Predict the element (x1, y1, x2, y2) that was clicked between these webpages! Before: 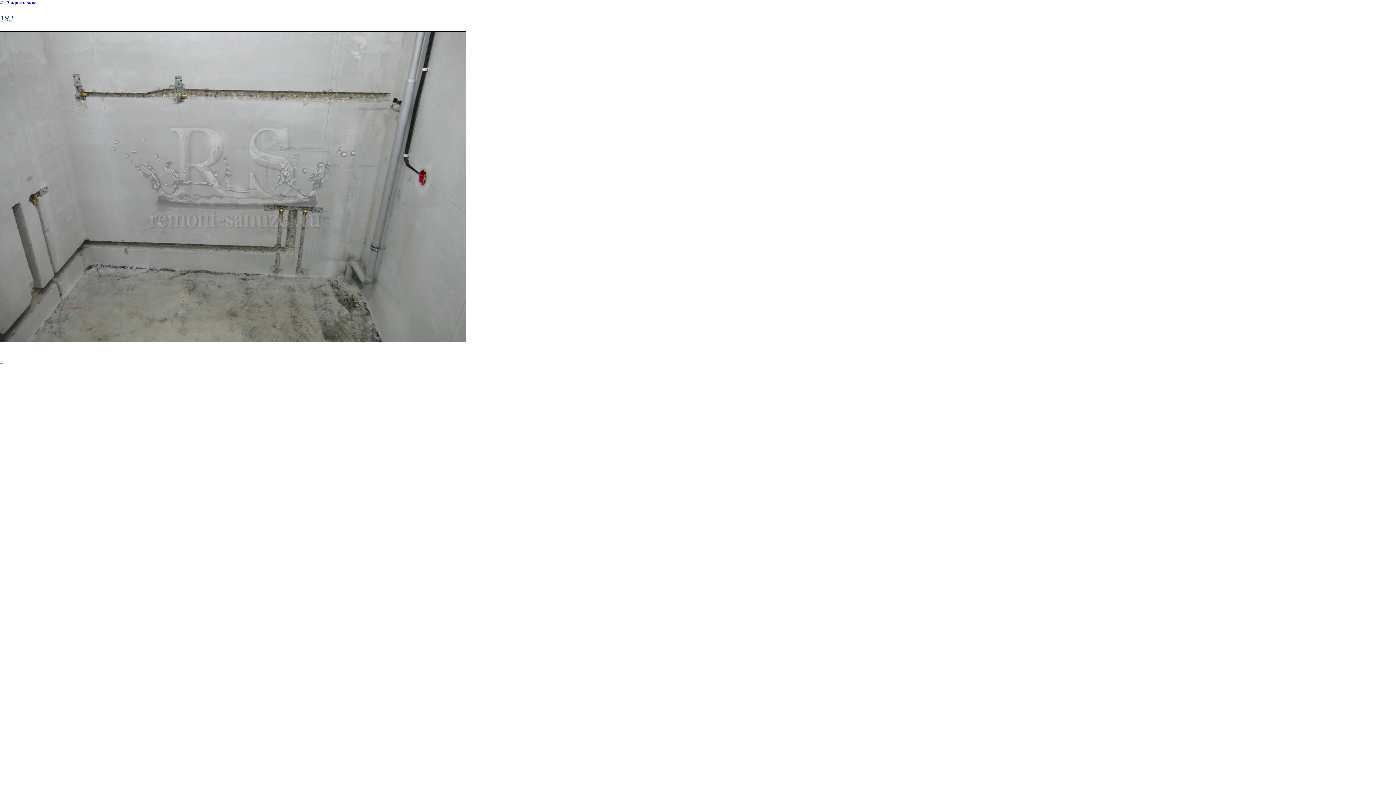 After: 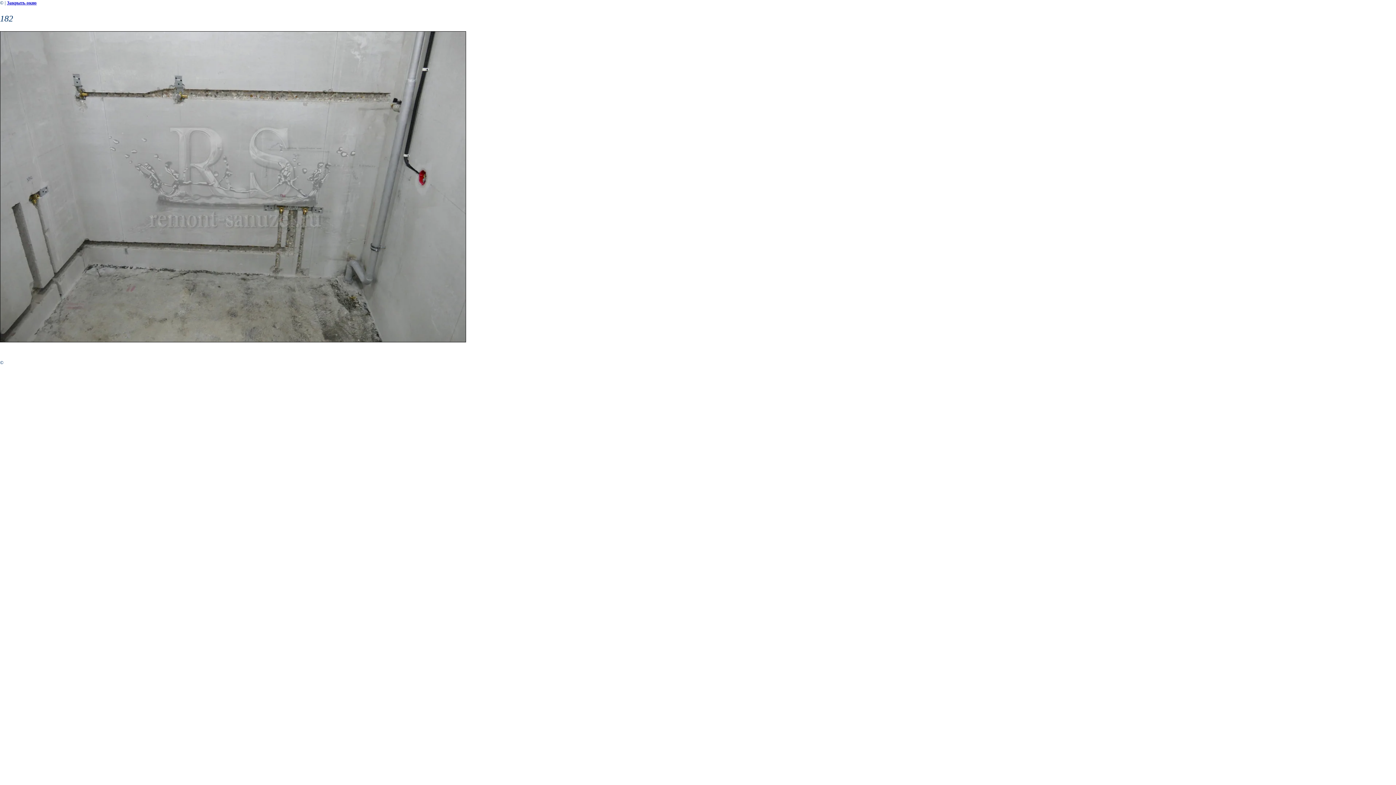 Action: bbox: (6, 0, 36, 5) label: Закрыть окно